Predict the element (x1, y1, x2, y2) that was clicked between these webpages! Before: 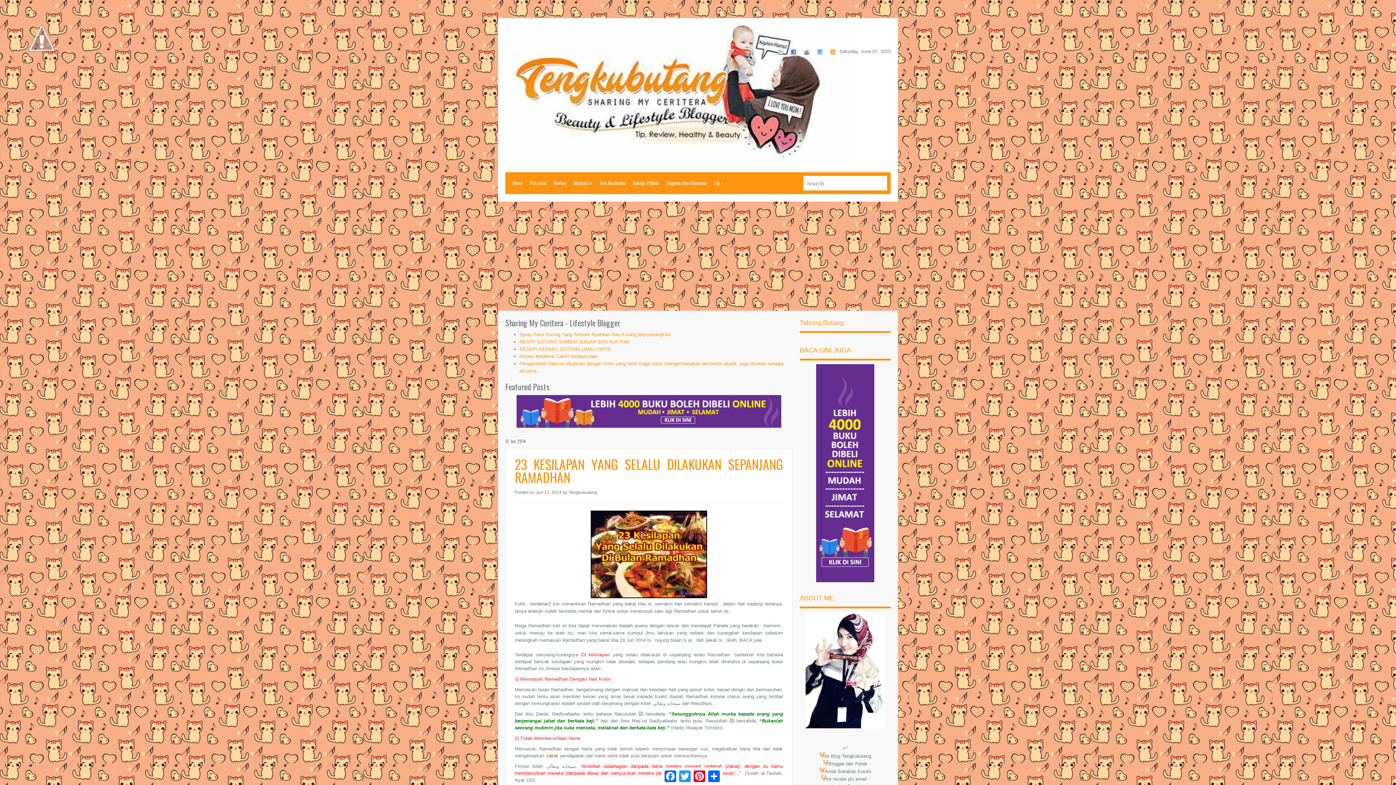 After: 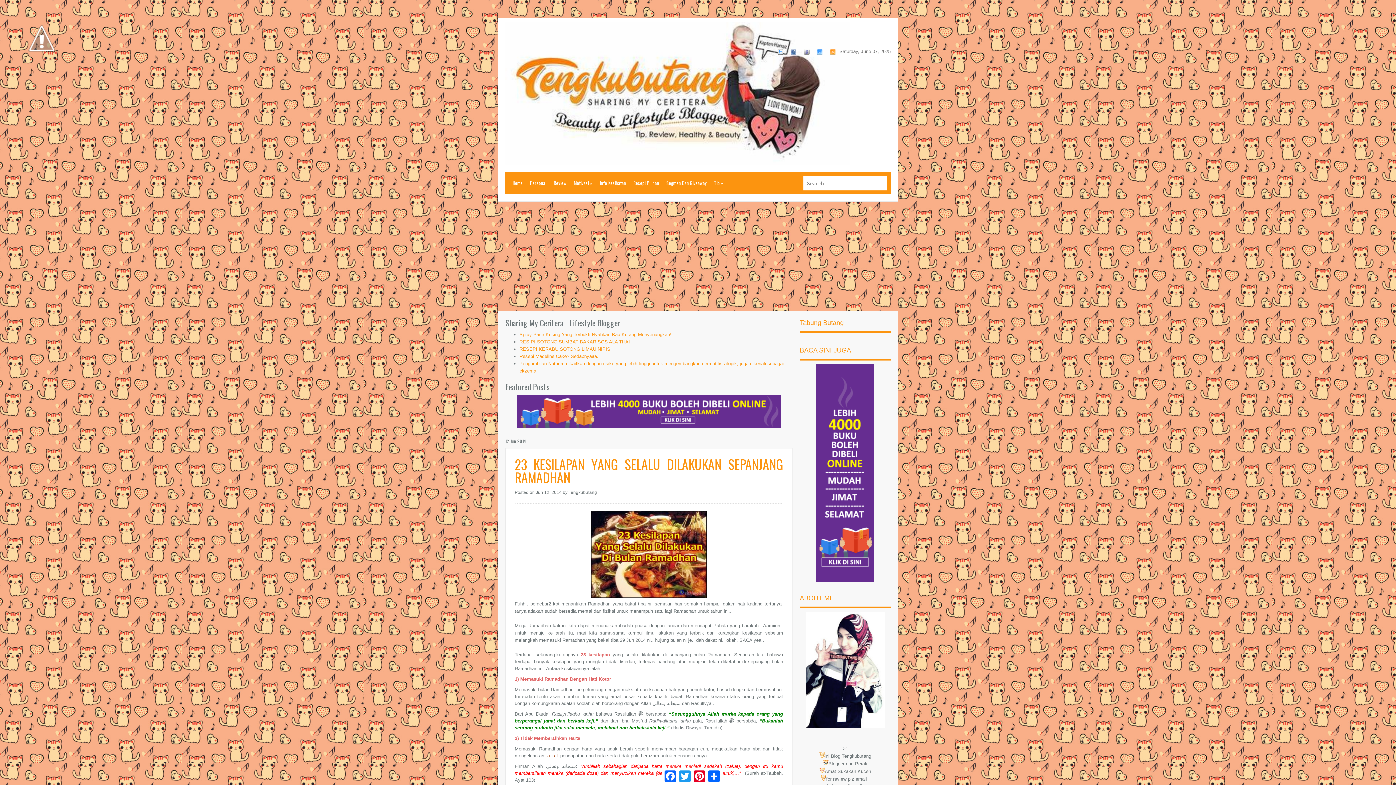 Action: bbox: (790, 50, 796, 56)